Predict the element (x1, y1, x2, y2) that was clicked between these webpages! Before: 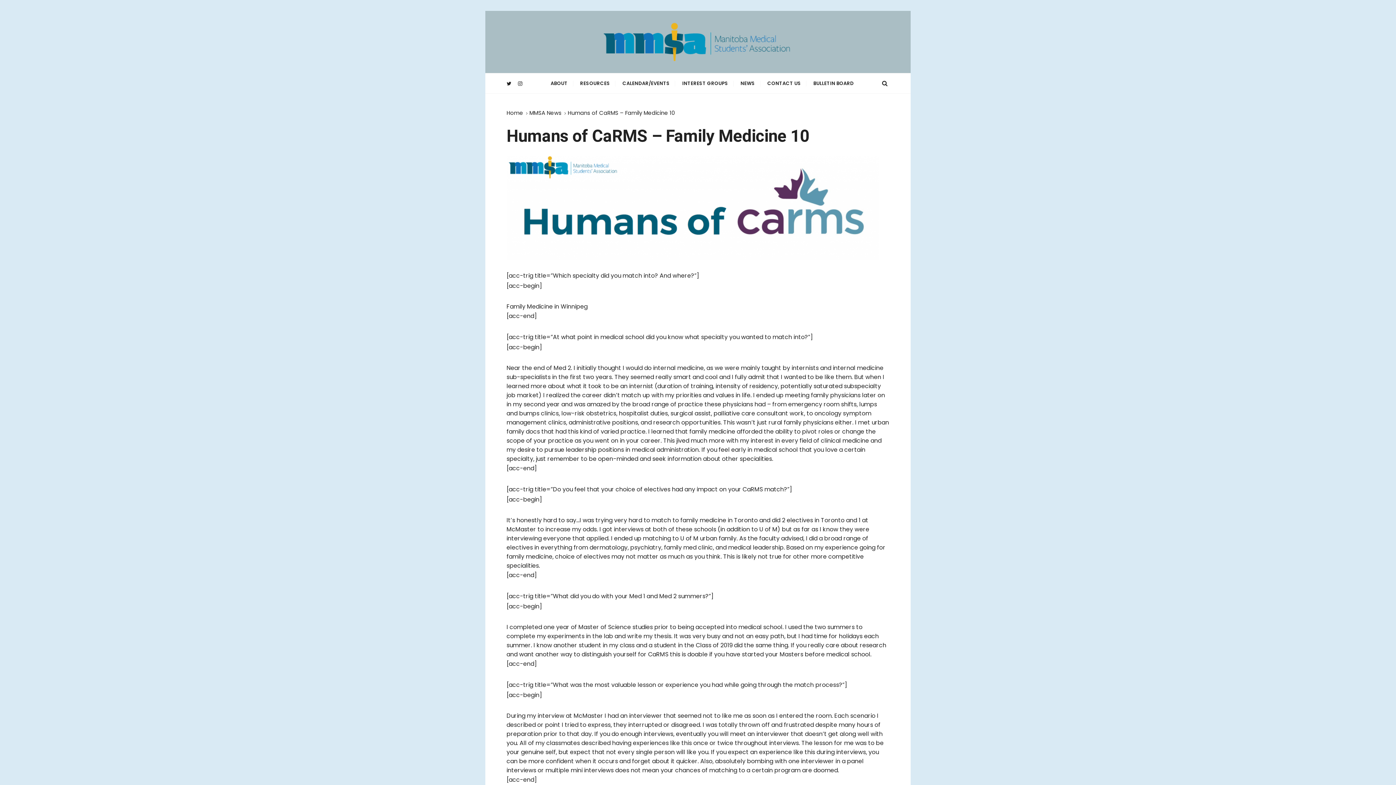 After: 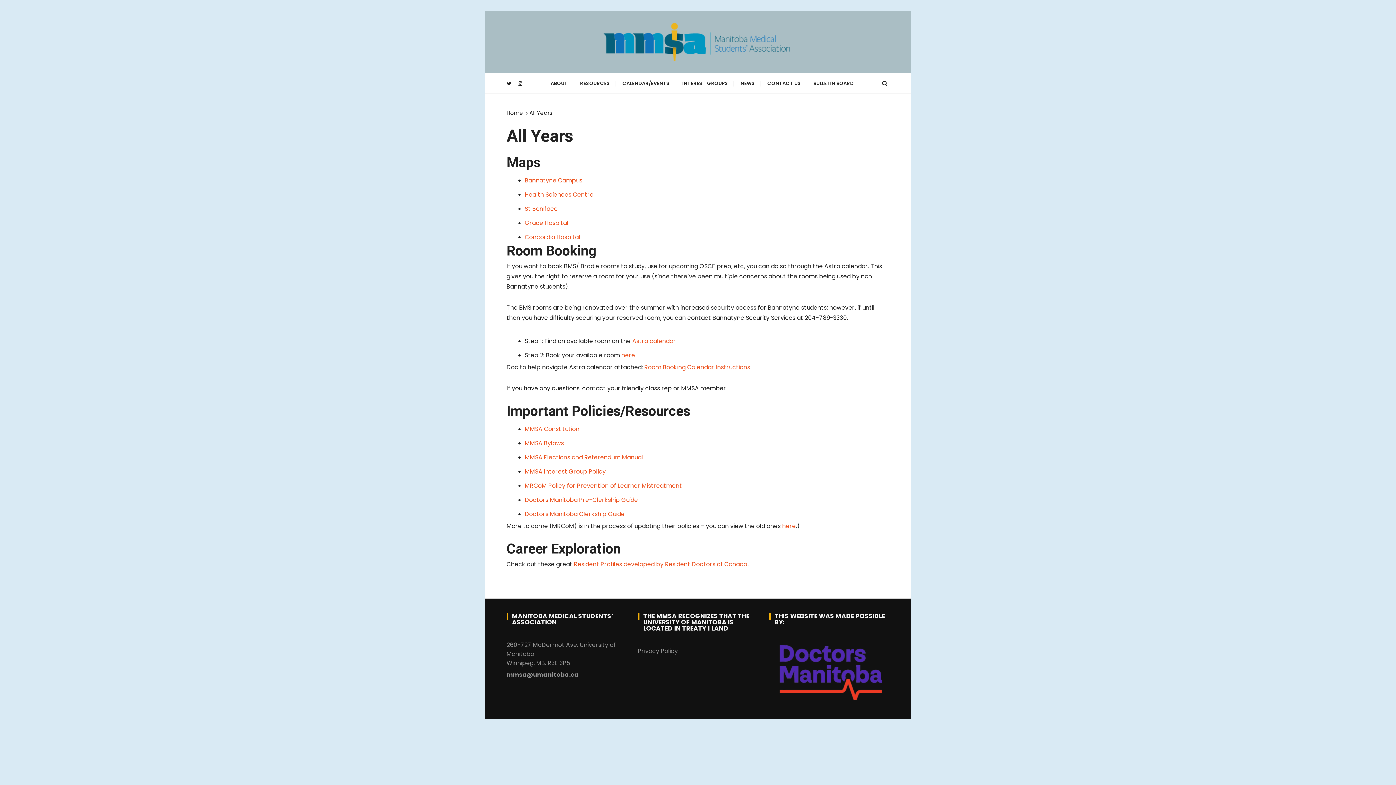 Action: label: RESOURCES bbox: (574, 73, 615, 93)